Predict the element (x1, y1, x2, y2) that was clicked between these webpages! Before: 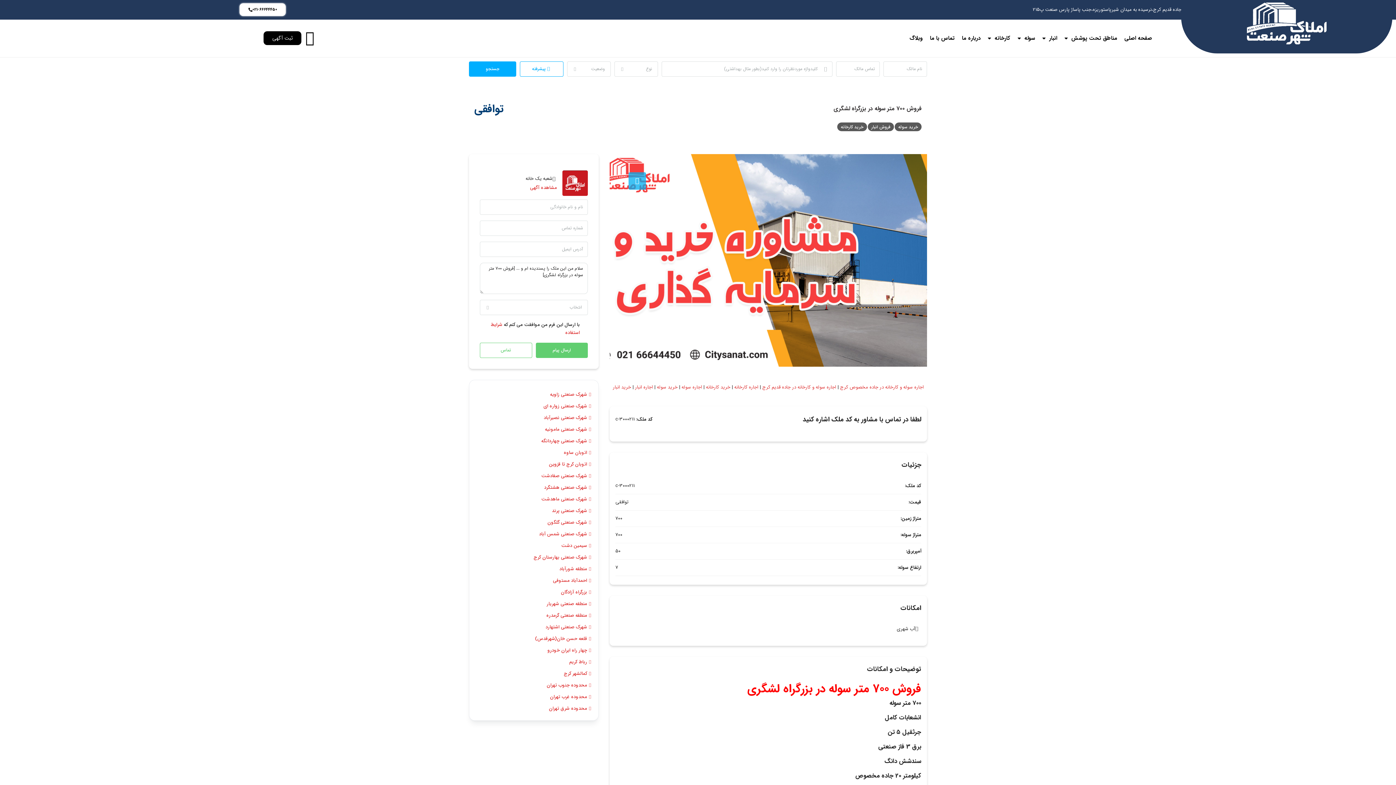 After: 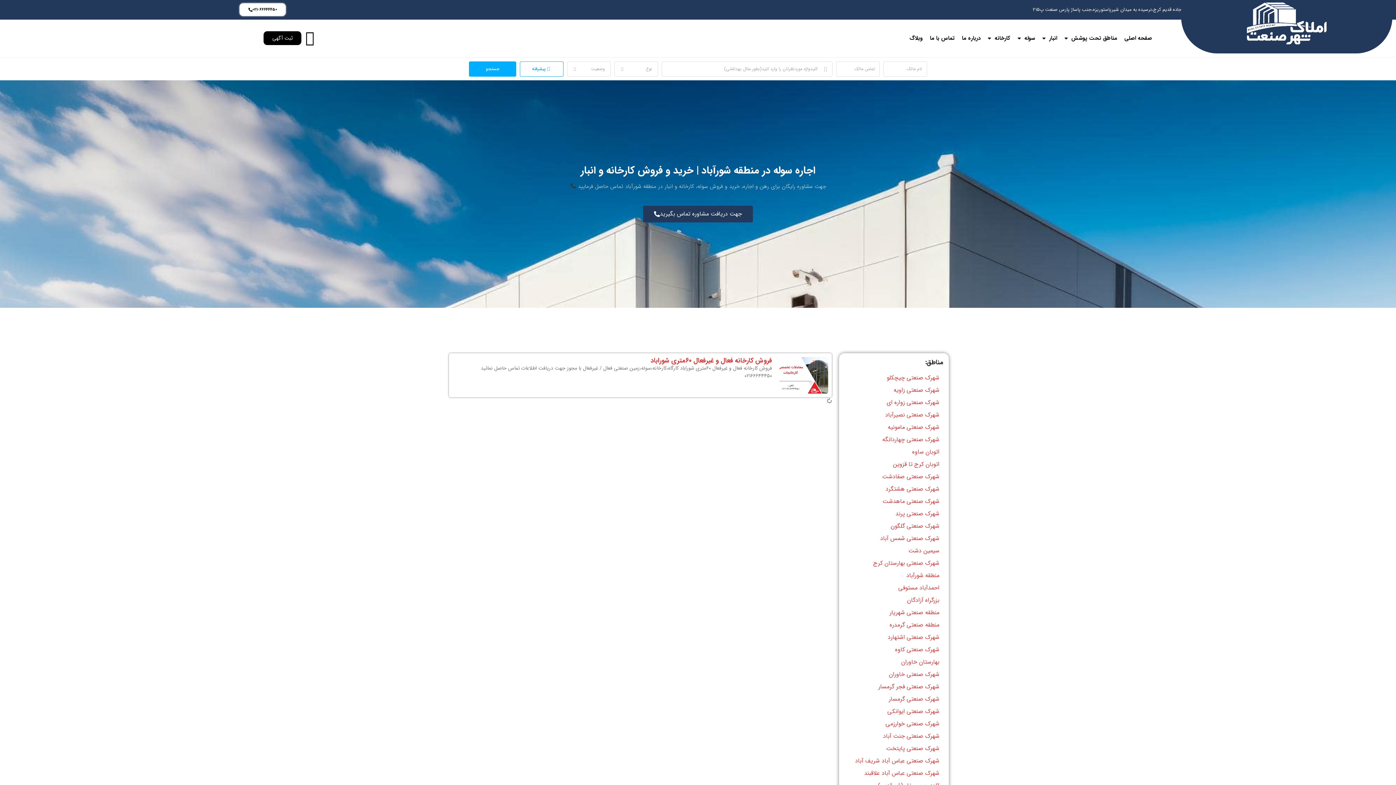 Action: bbox: (559, 565, 591, 572) label: منطقه شورآباد